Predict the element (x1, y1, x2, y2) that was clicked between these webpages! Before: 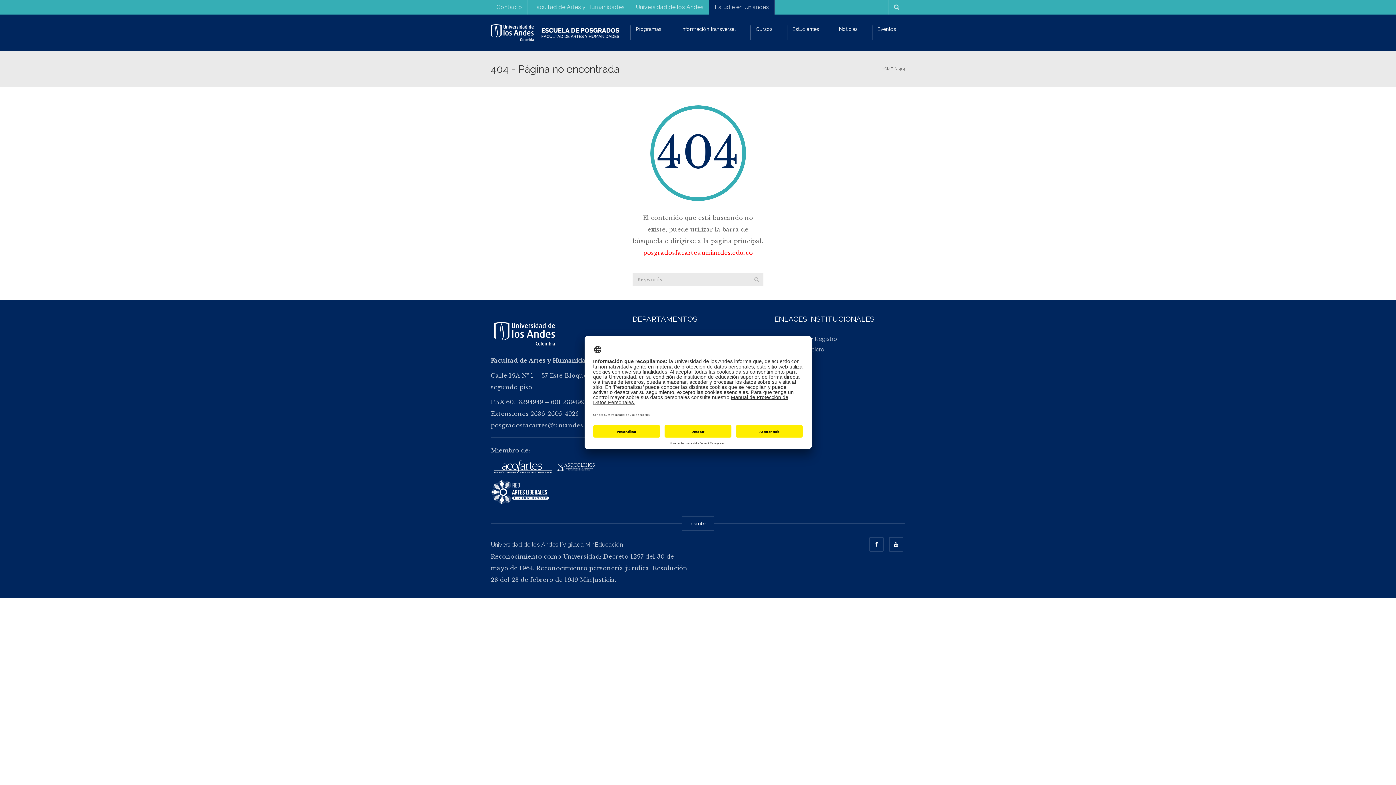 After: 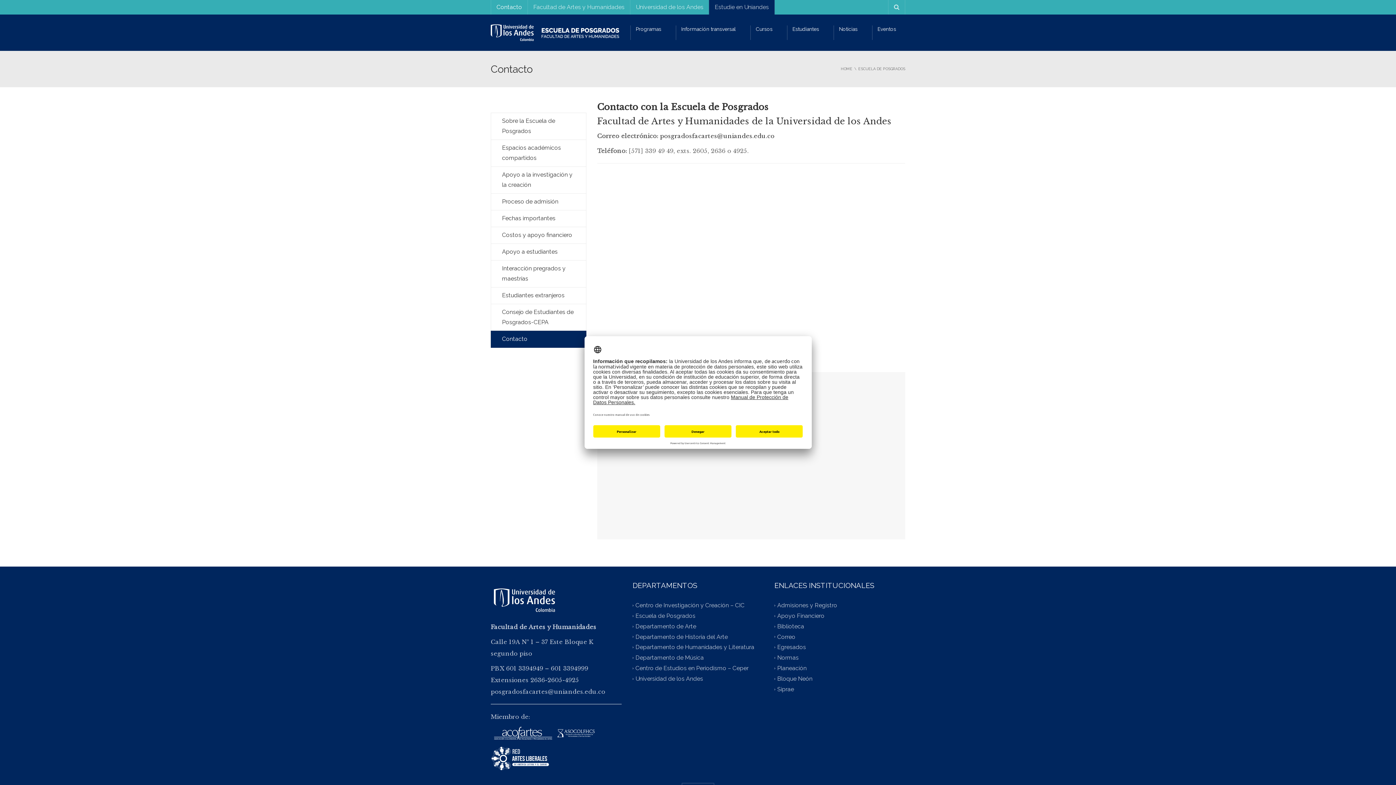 Action: bbox: (490, 0, 527, 14) label: Contacto